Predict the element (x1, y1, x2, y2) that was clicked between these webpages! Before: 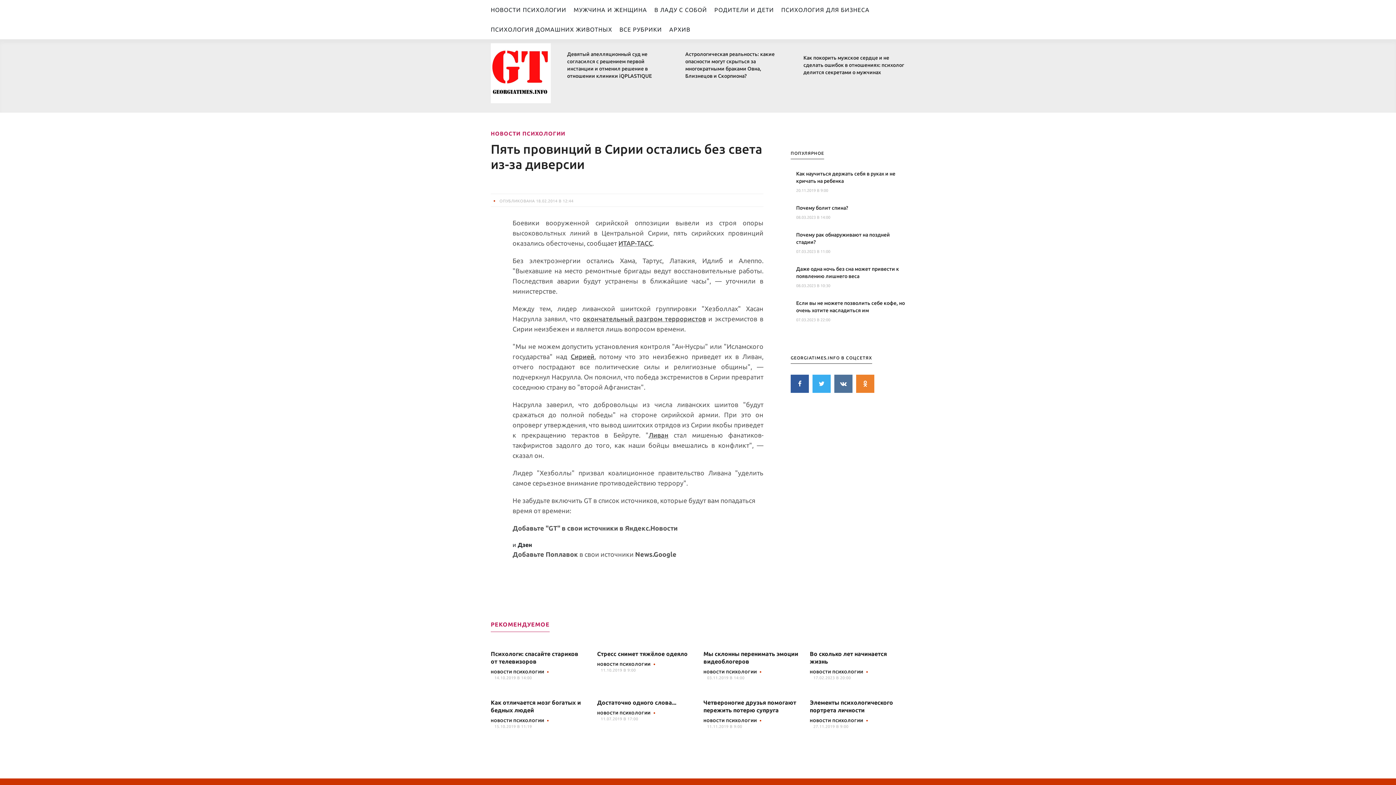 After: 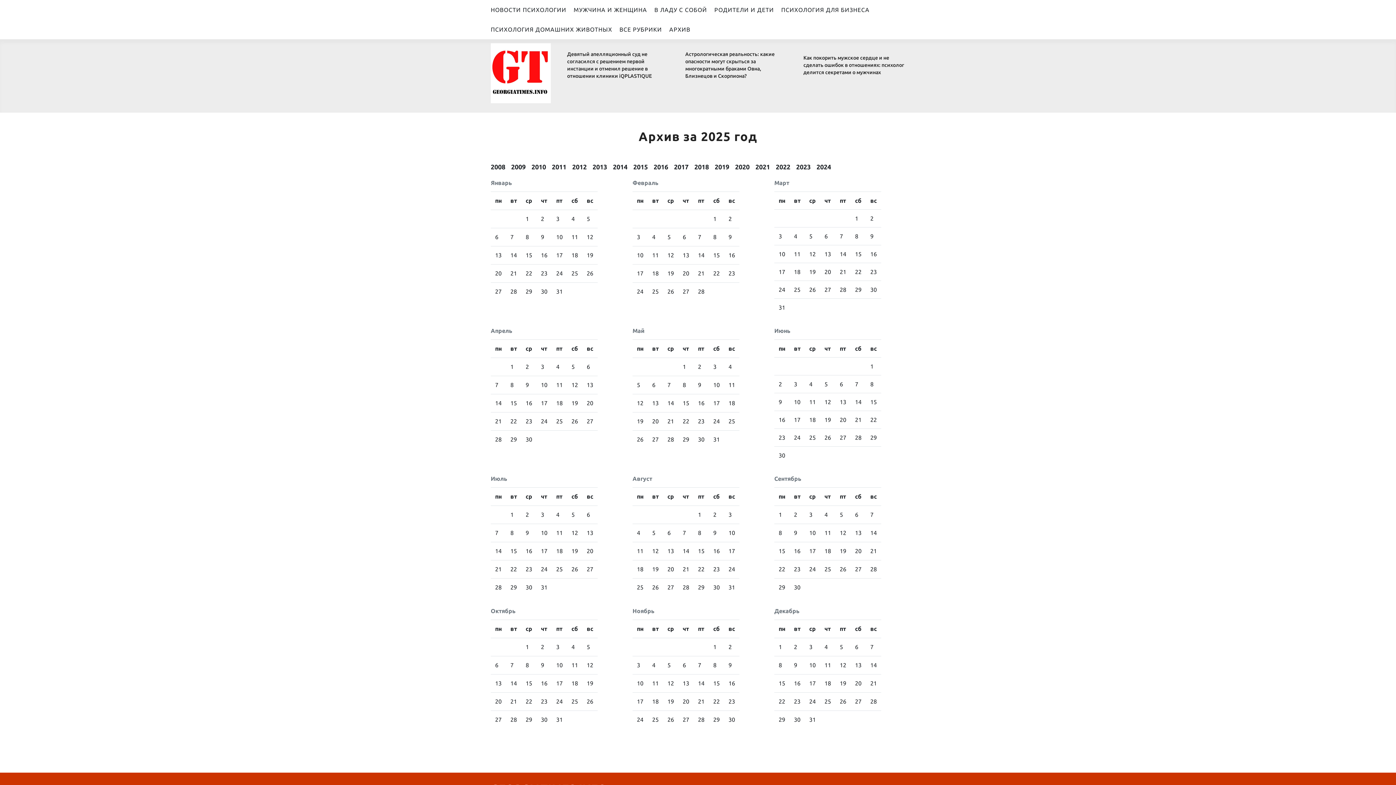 Action: label: АРХИВ bbox: (669, 19, 697, 39)